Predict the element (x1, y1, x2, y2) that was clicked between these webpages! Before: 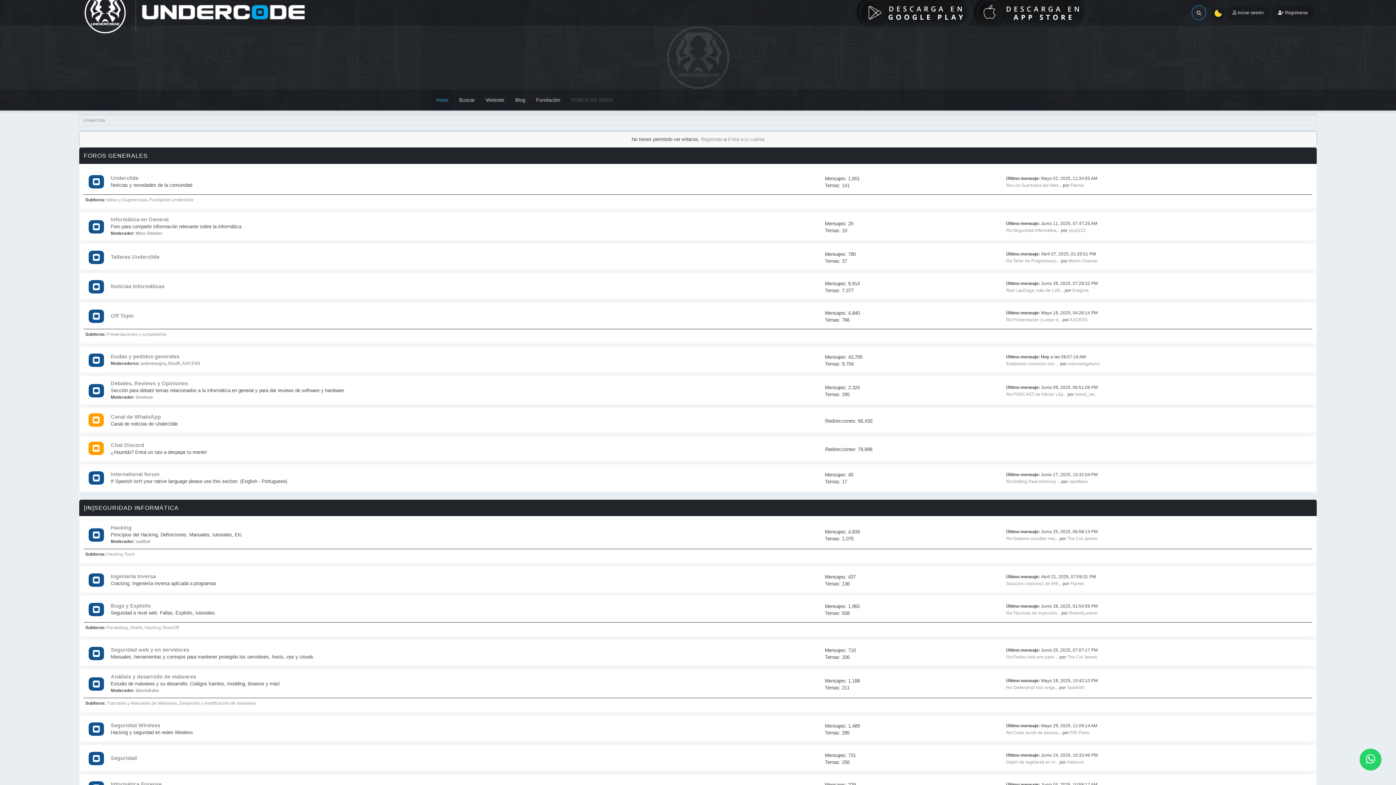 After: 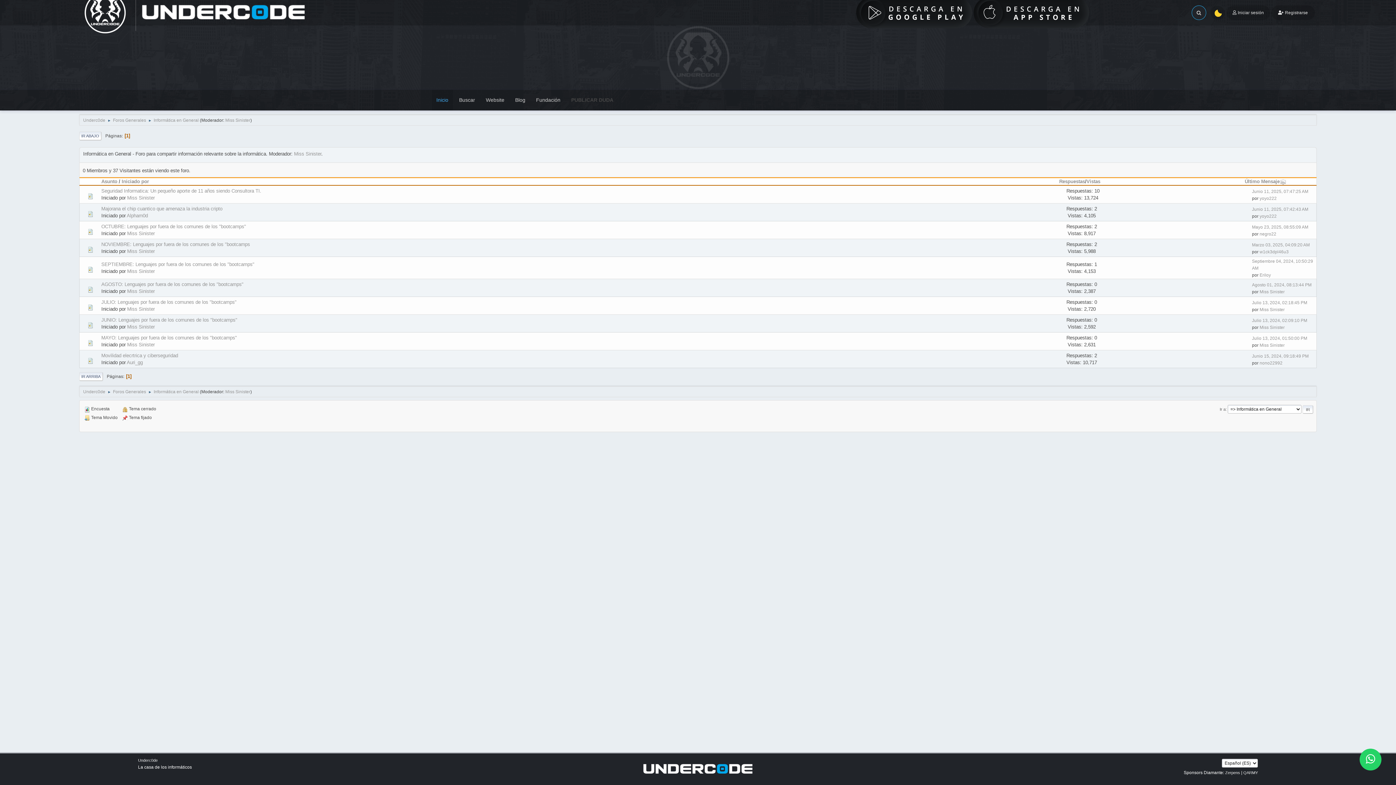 Action: bbox: (88, 219, 104, 235)